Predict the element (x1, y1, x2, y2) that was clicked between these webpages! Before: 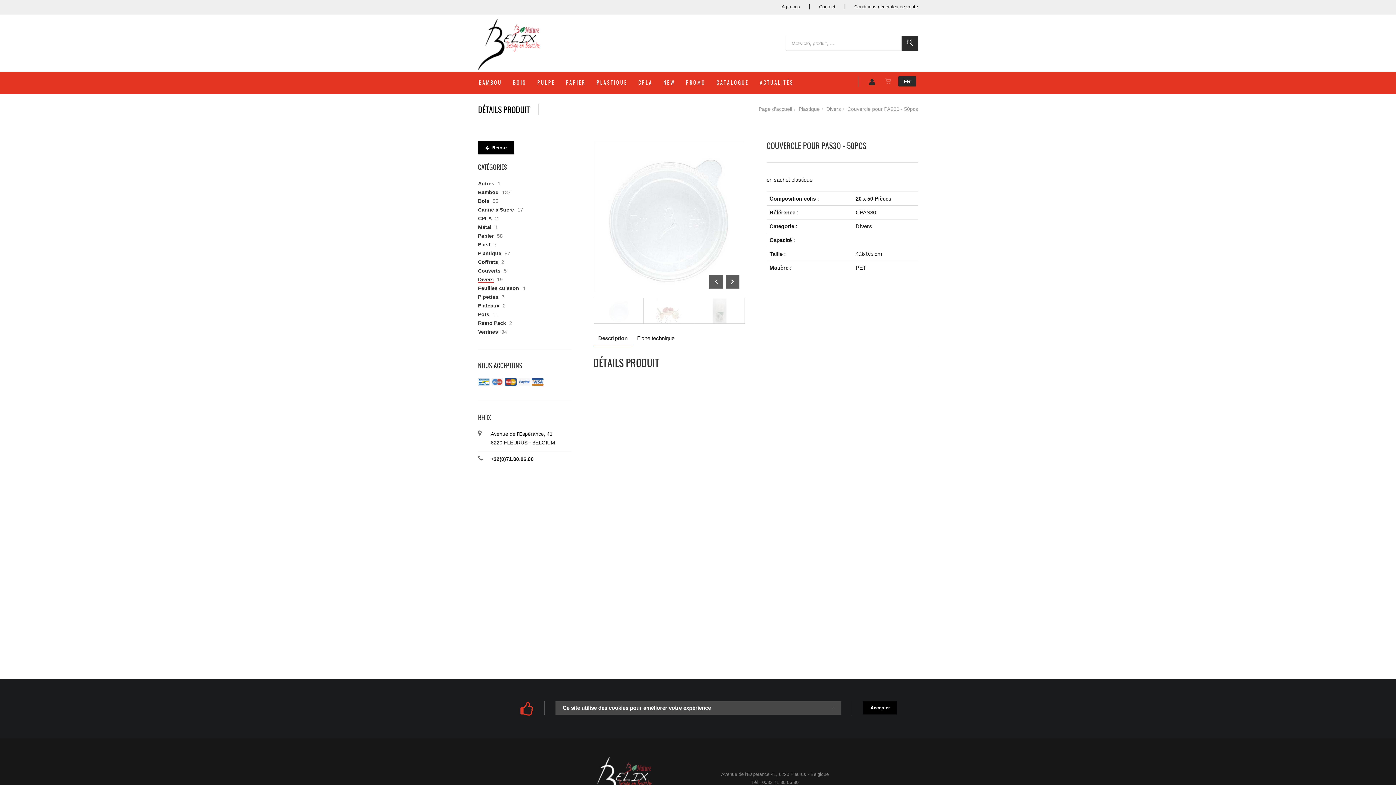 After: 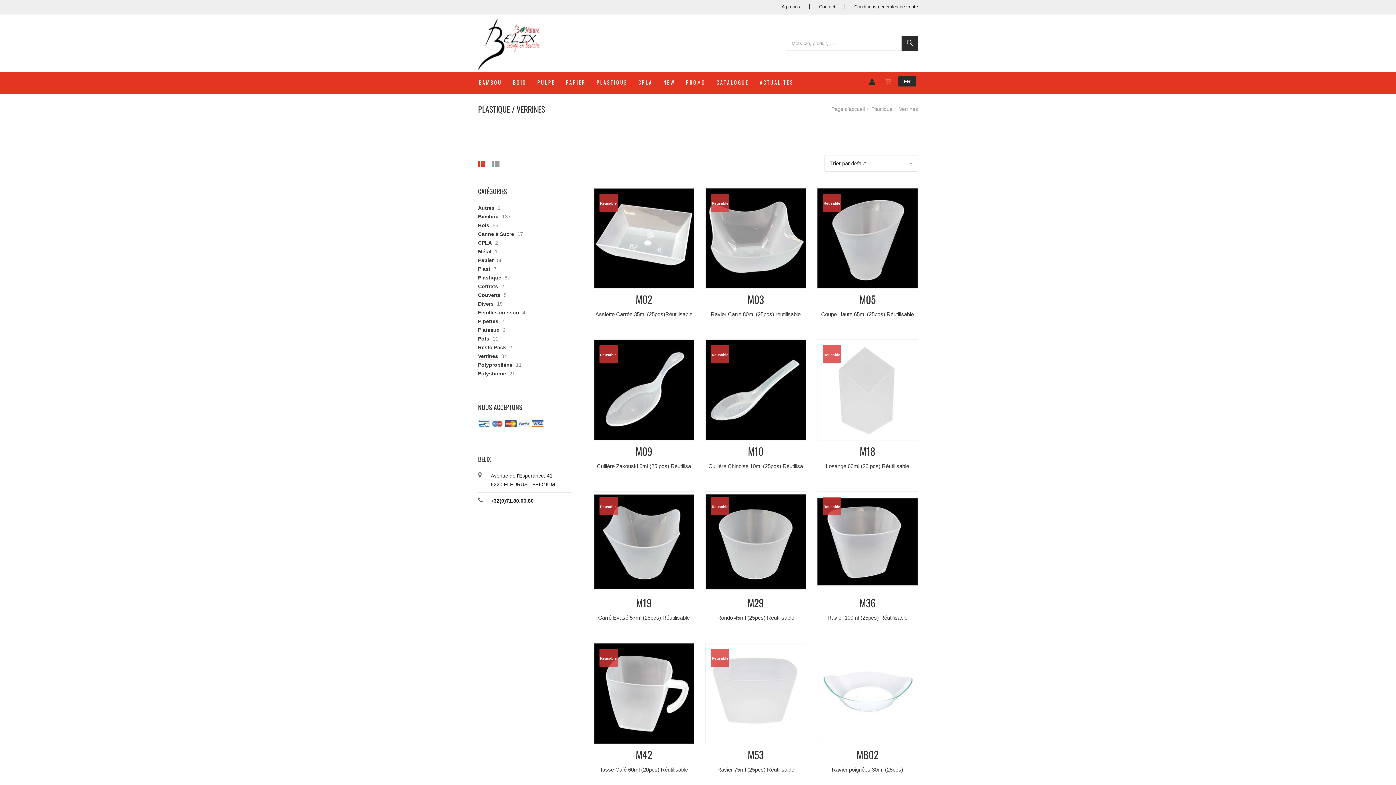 Action: bbox: (478, 329, 498, 334) label: Verrines